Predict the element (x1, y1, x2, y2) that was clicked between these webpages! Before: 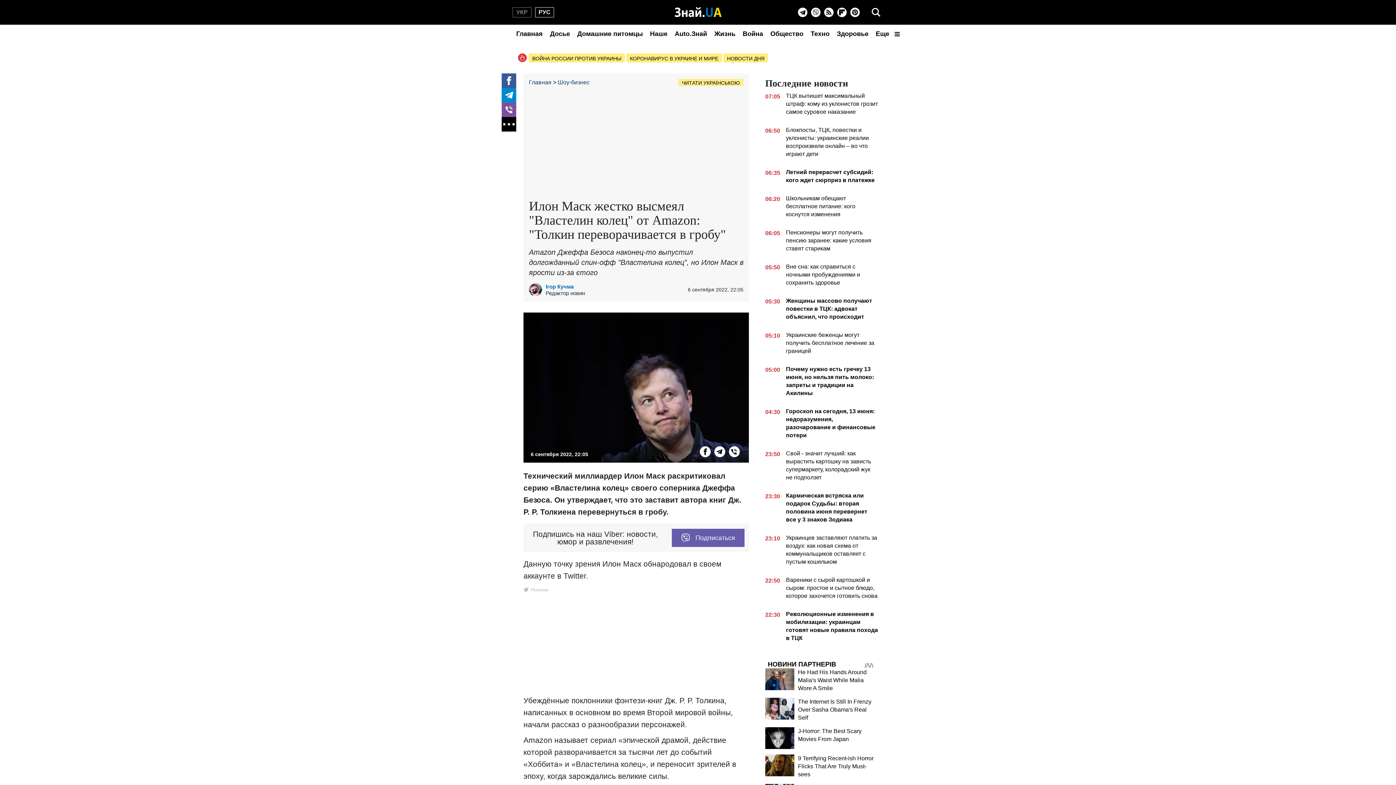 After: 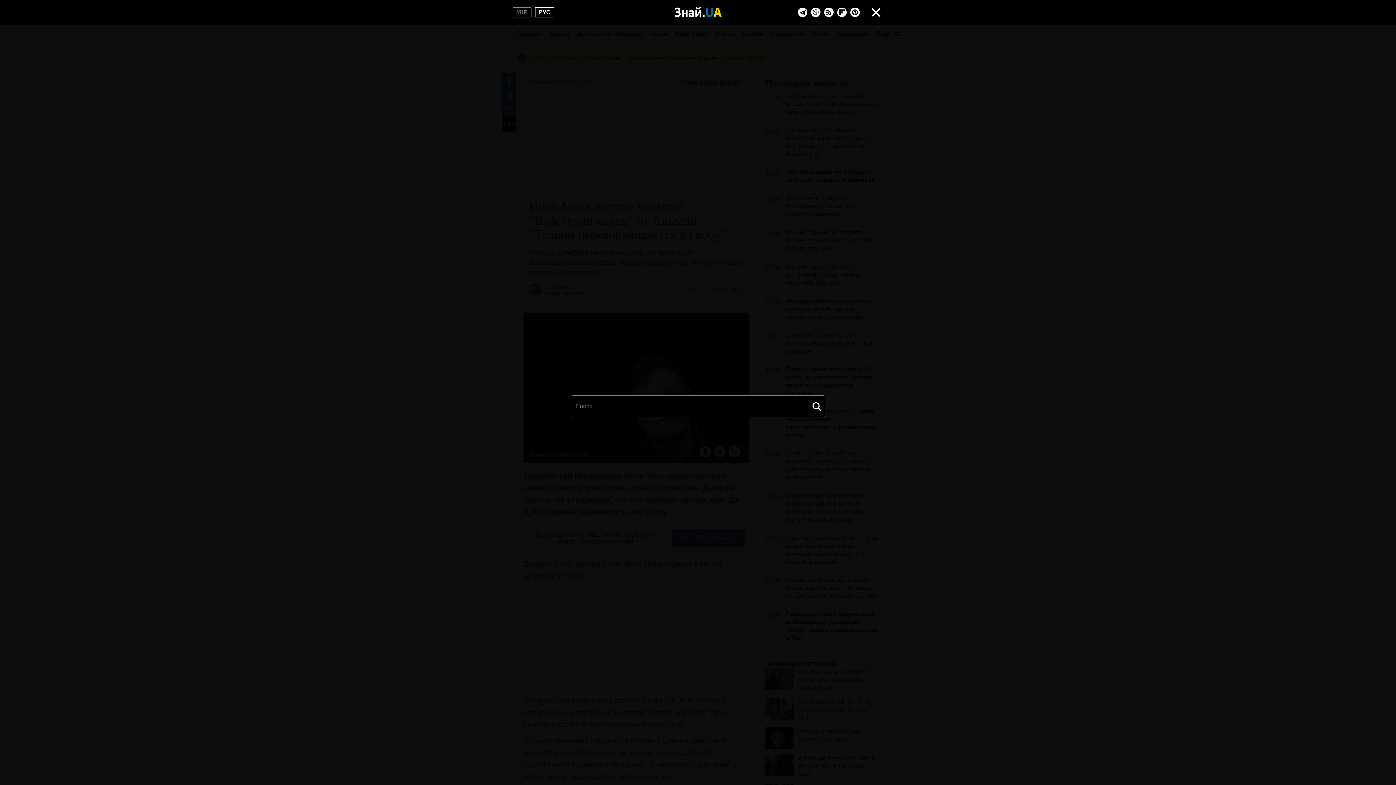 Action: bbox: (869, 5, 883, 19) label: search